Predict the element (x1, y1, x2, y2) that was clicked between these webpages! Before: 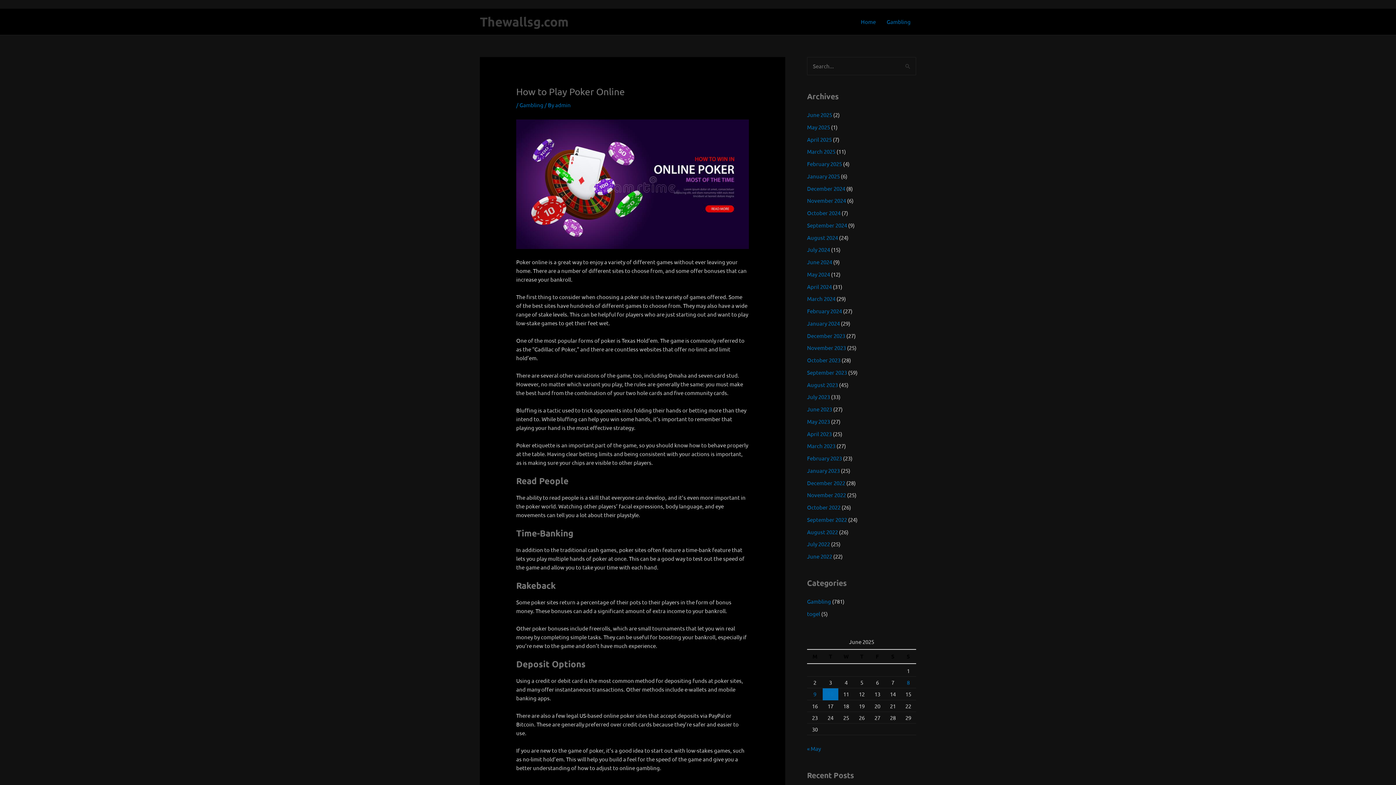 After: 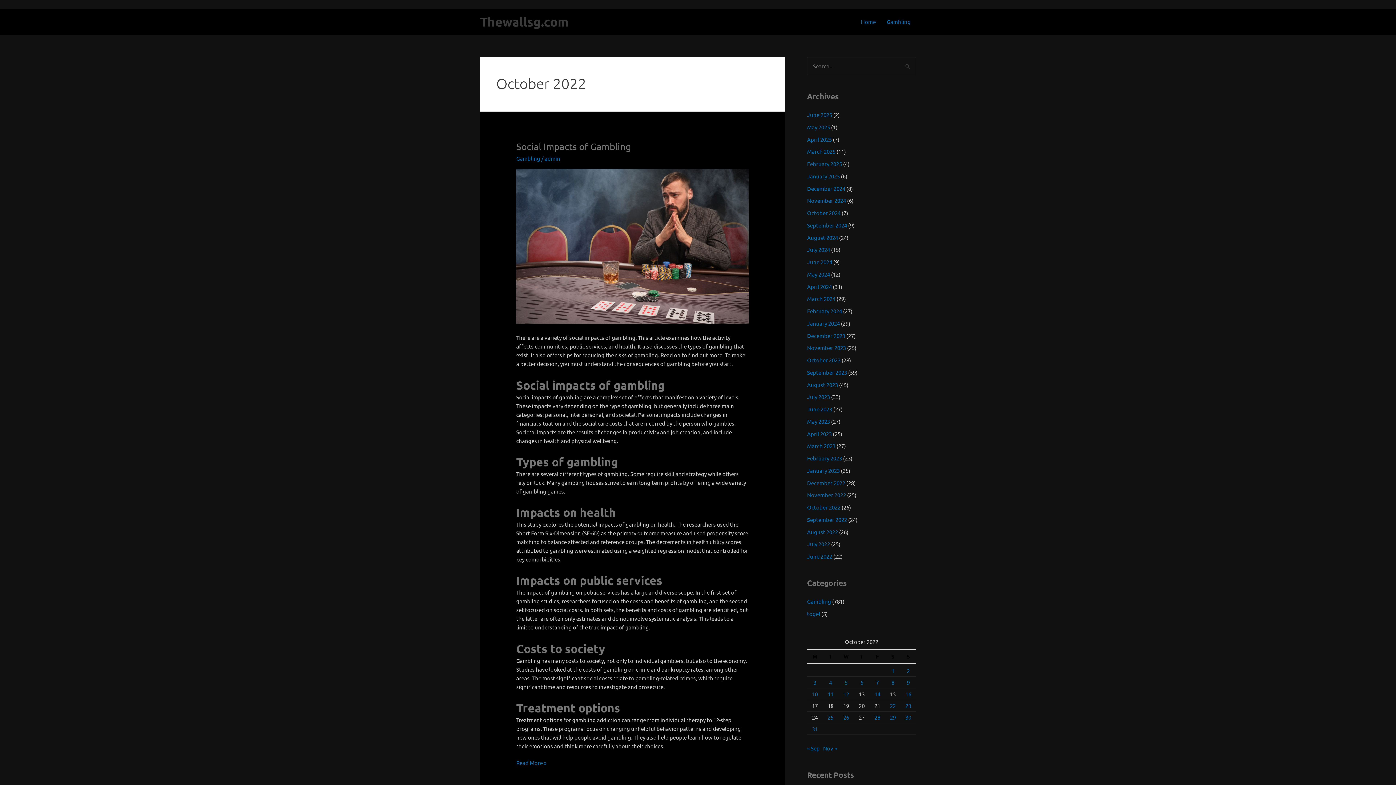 Action: bbox: (807, 504, 840, 510) label: October 2022